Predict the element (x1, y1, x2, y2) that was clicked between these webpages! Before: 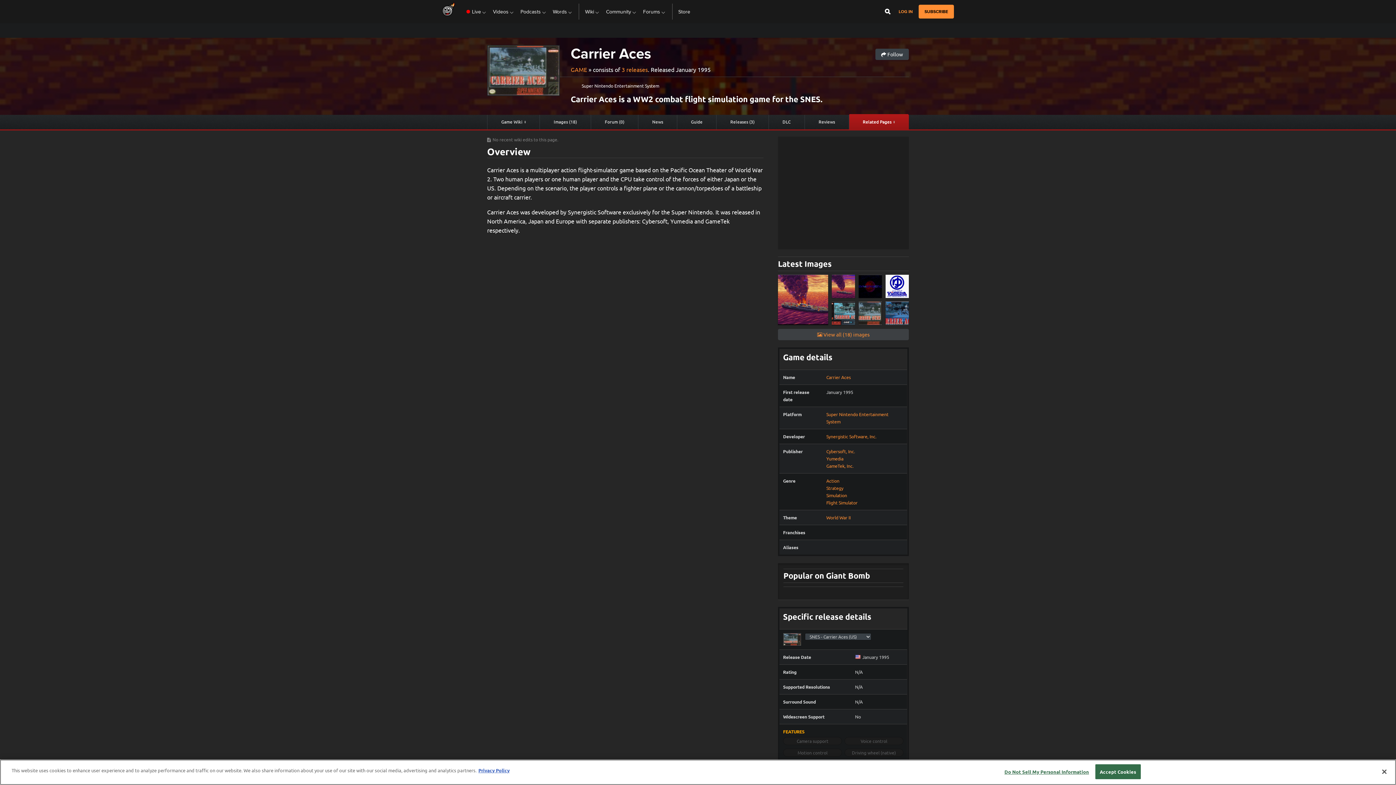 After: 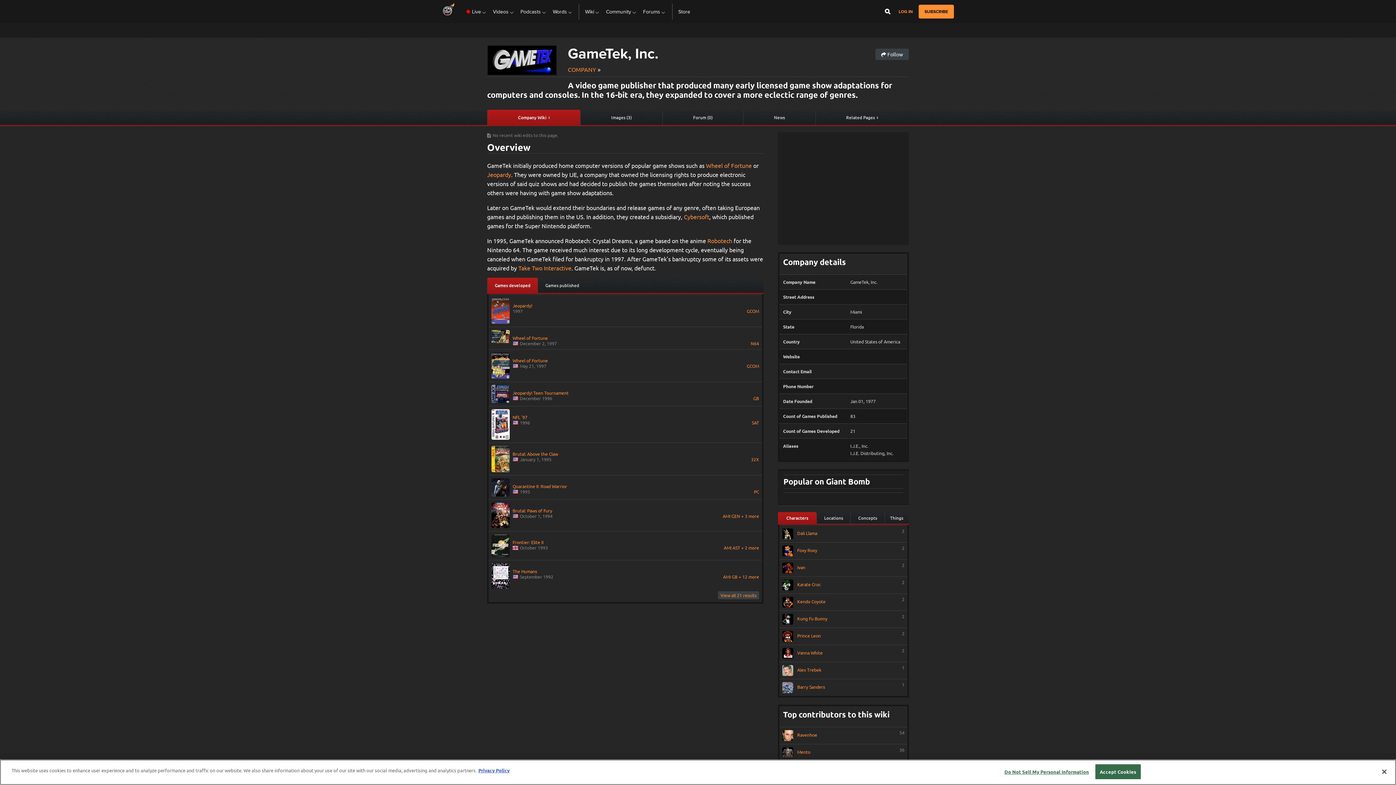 Action: label: GameTek, Inc. bbox: (826, 462, 903, 469)